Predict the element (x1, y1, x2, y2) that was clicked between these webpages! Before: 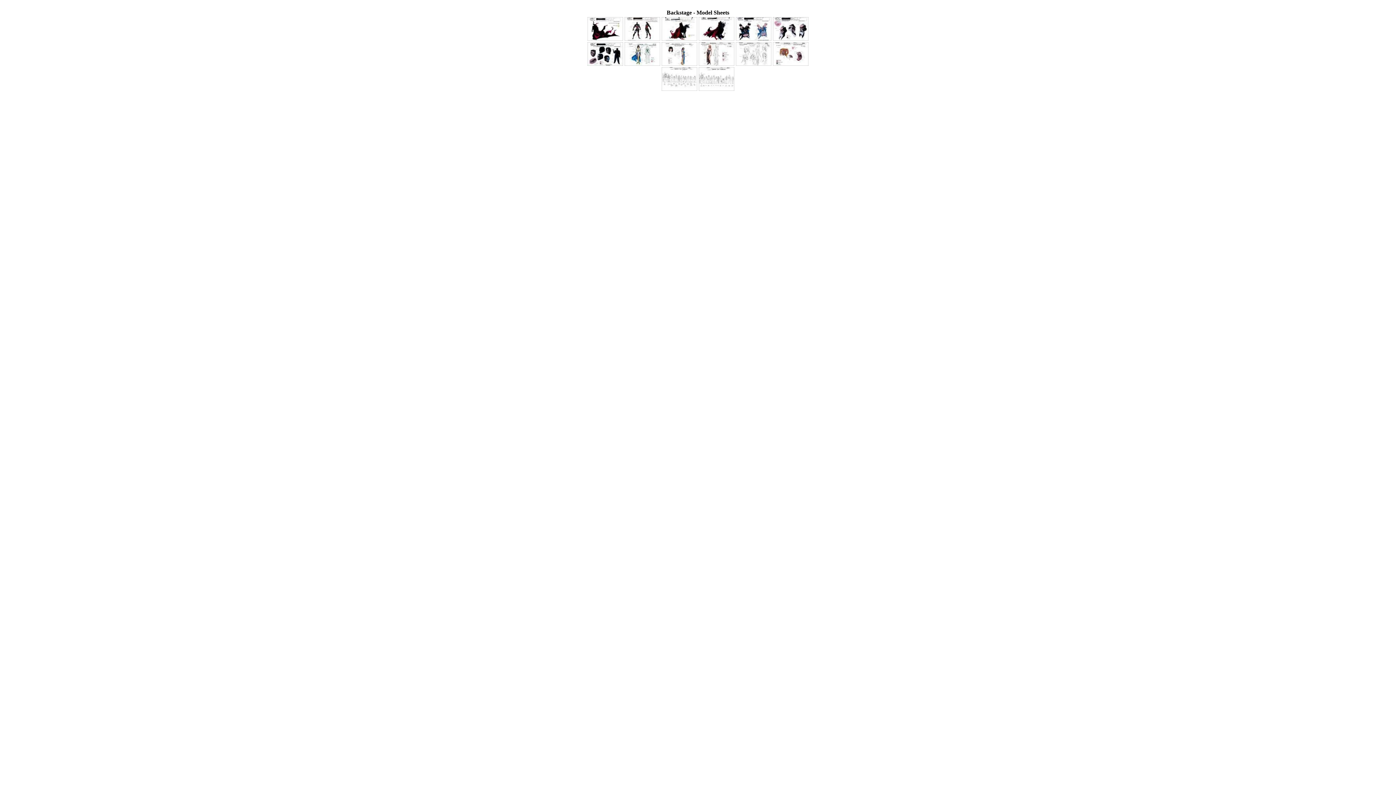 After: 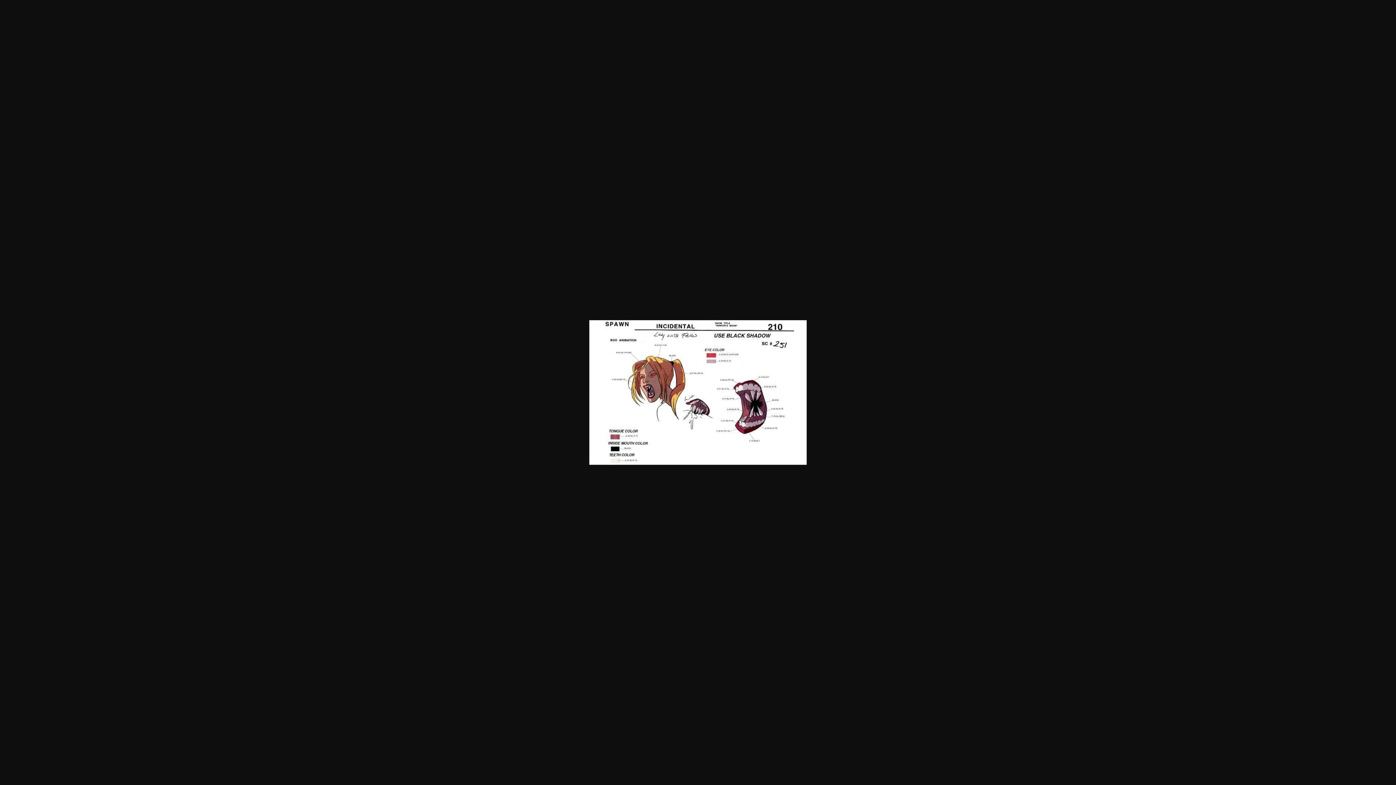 Action: bbox: (773, 60, 808, 66)